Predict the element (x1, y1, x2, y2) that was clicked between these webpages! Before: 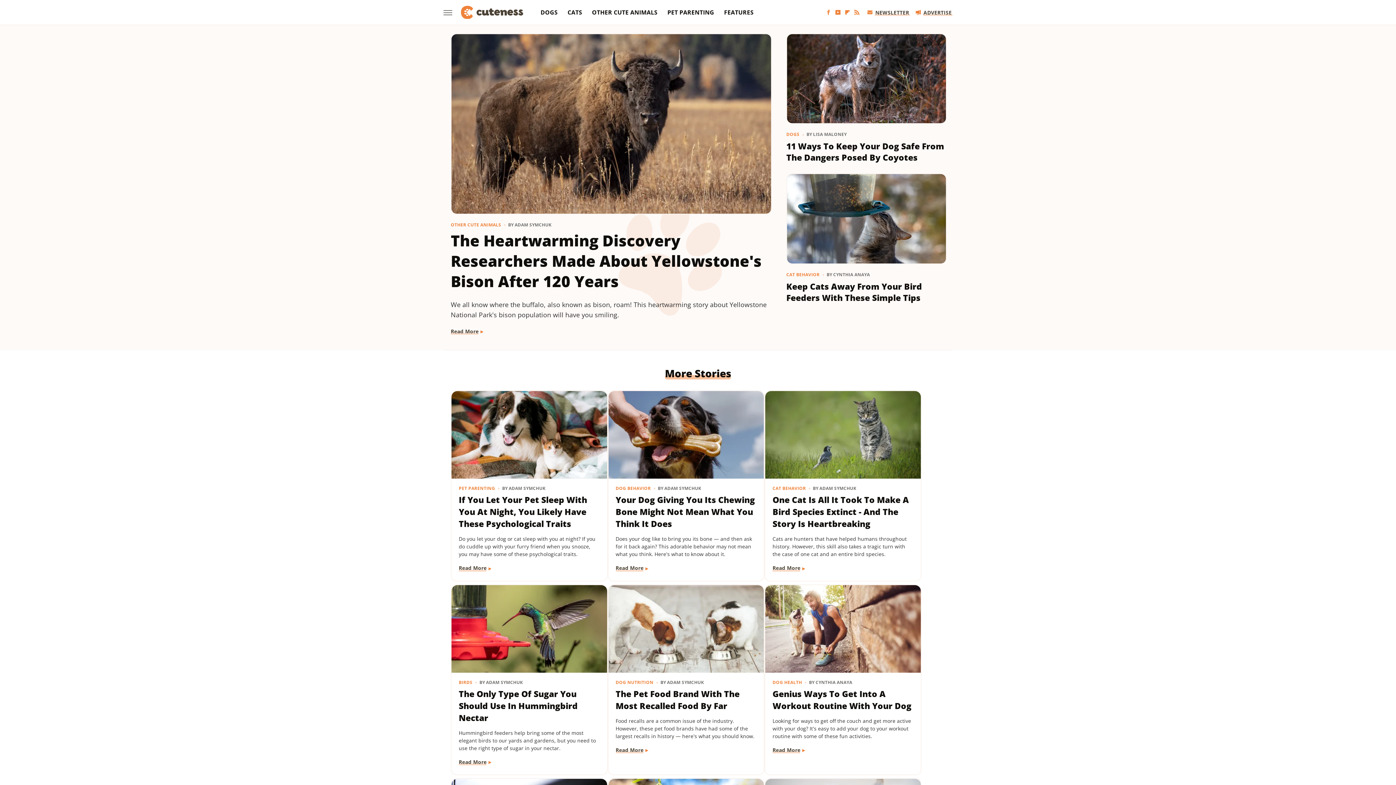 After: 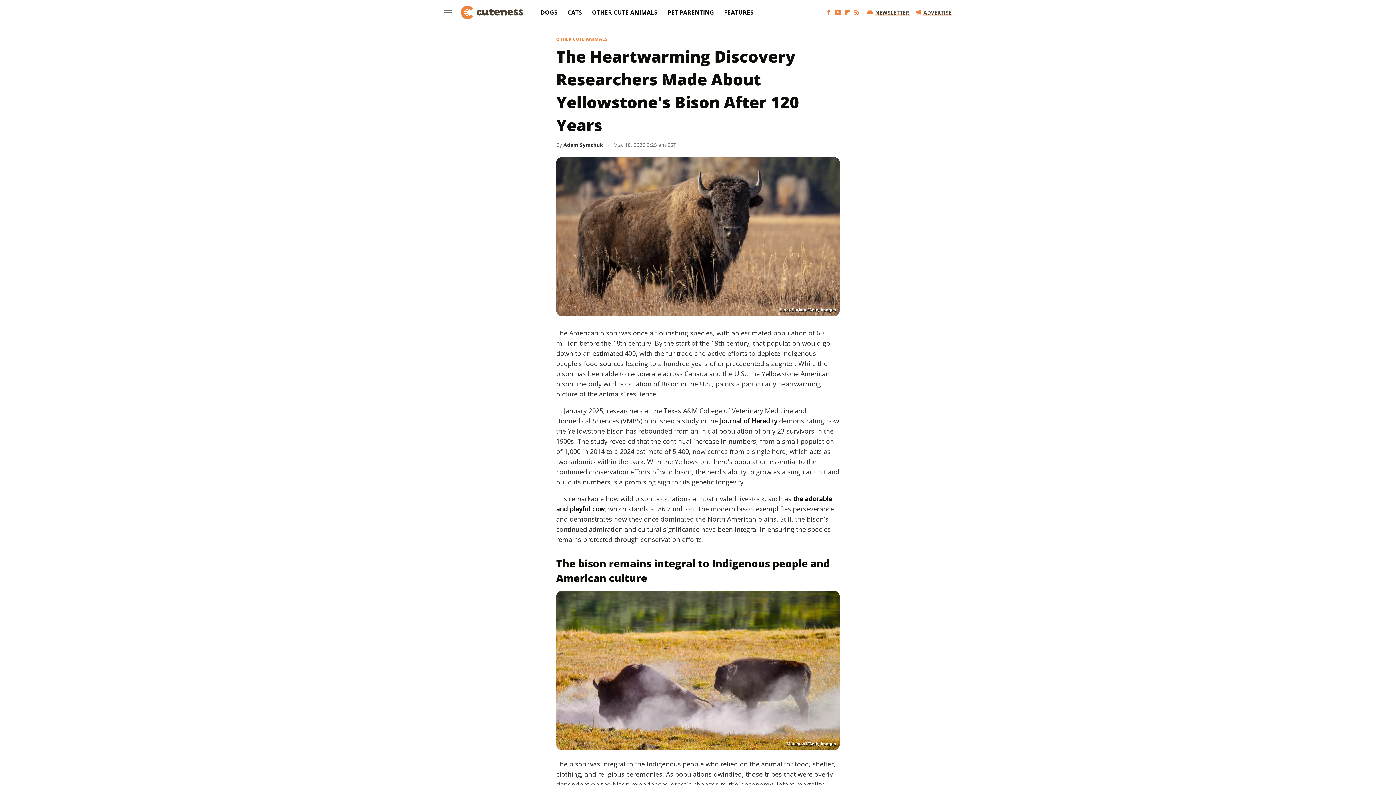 Action: bbox: (450, 230, 772, 291) label: The Heartwarming Discovery Researchers Made About Yellowstone's Bison After 120 Years